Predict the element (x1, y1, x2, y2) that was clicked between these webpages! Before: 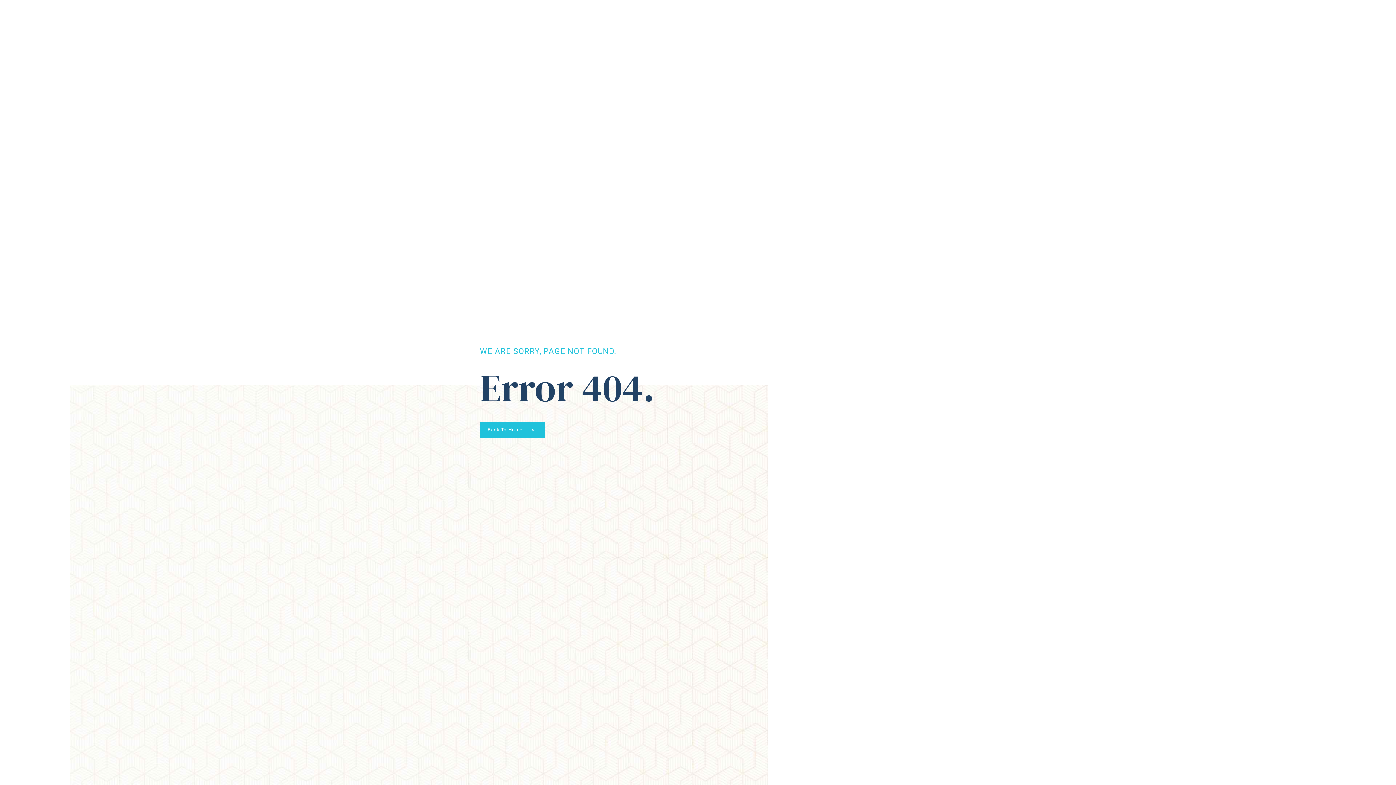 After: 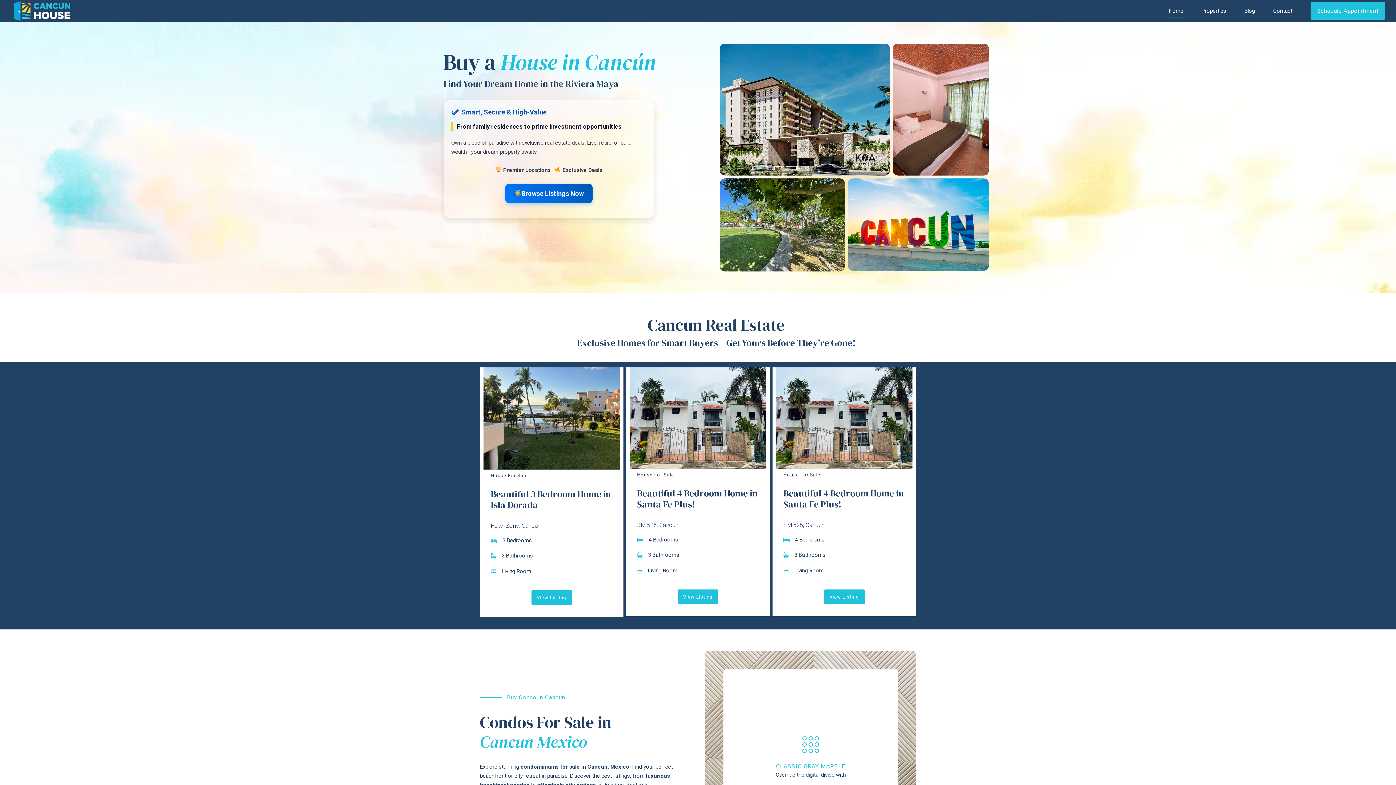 Action: bbox: (480, 422, 545, 438) label: Back To Home